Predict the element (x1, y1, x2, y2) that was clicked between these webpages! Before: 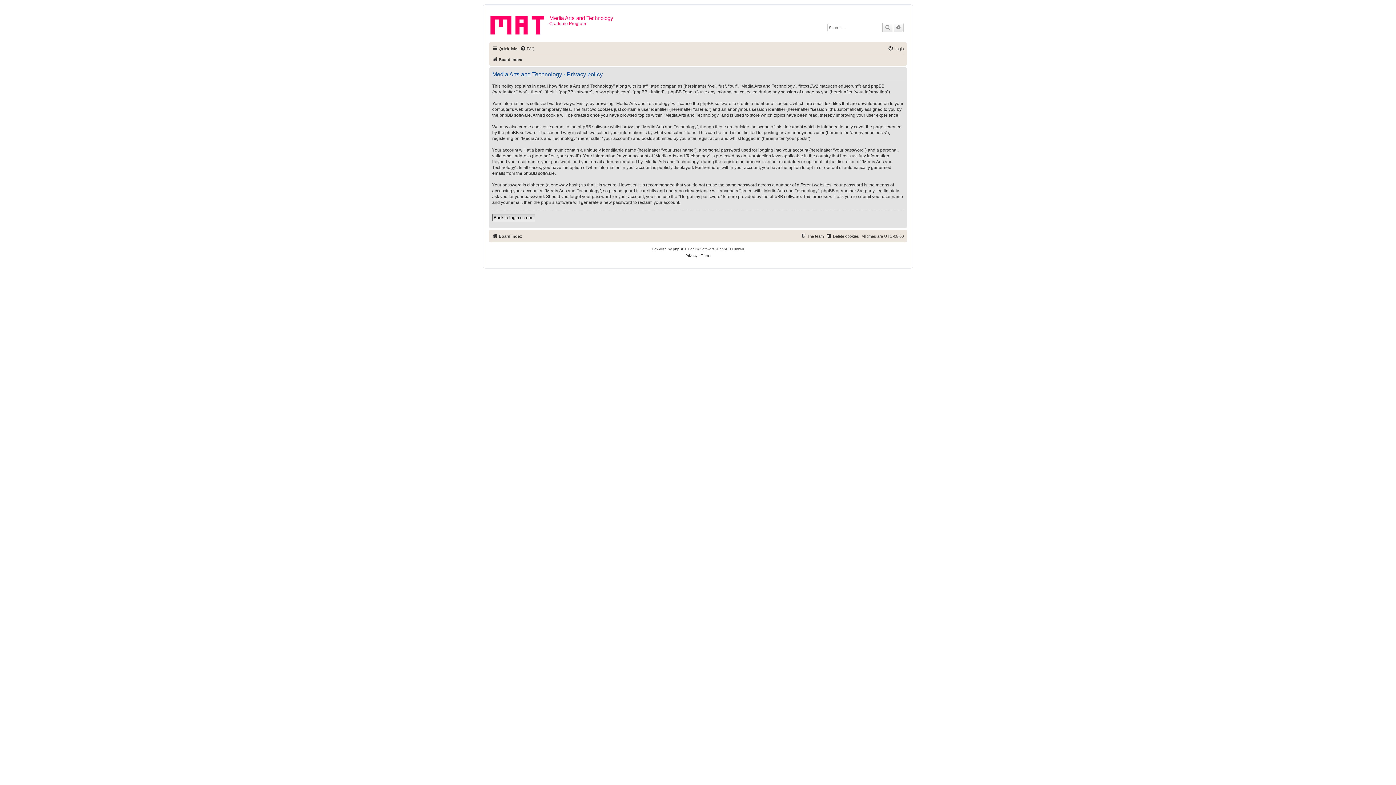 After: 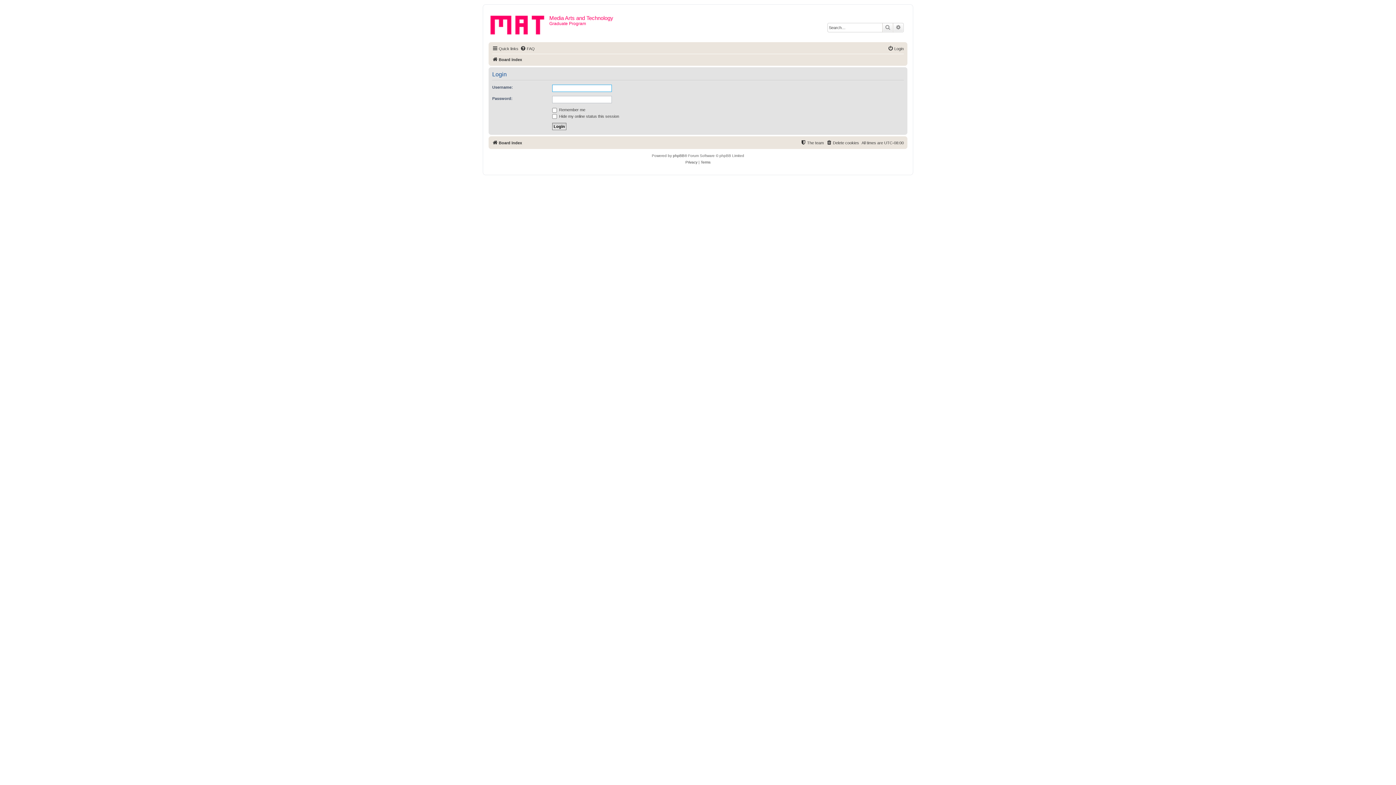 Action: bbox: (888, 44, 904, 53) label: Login